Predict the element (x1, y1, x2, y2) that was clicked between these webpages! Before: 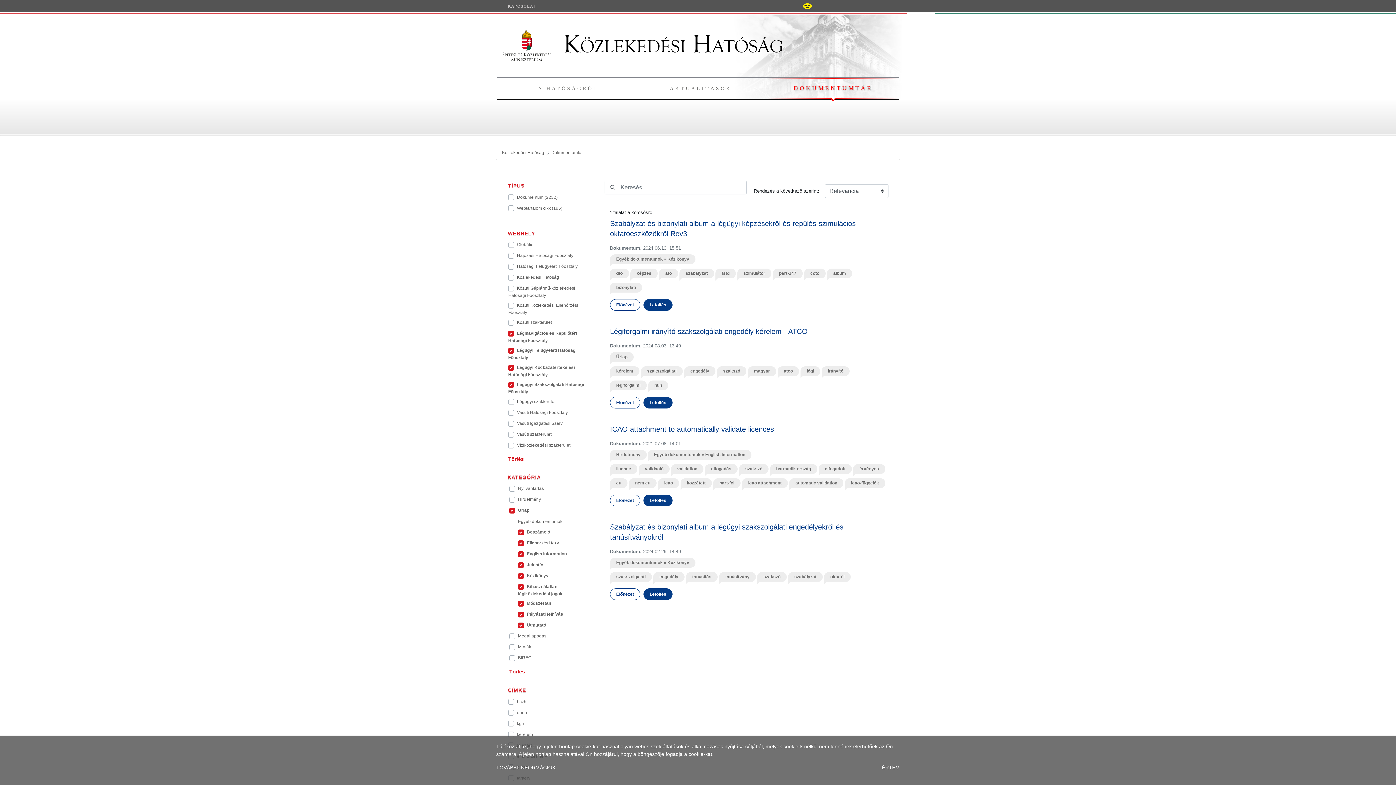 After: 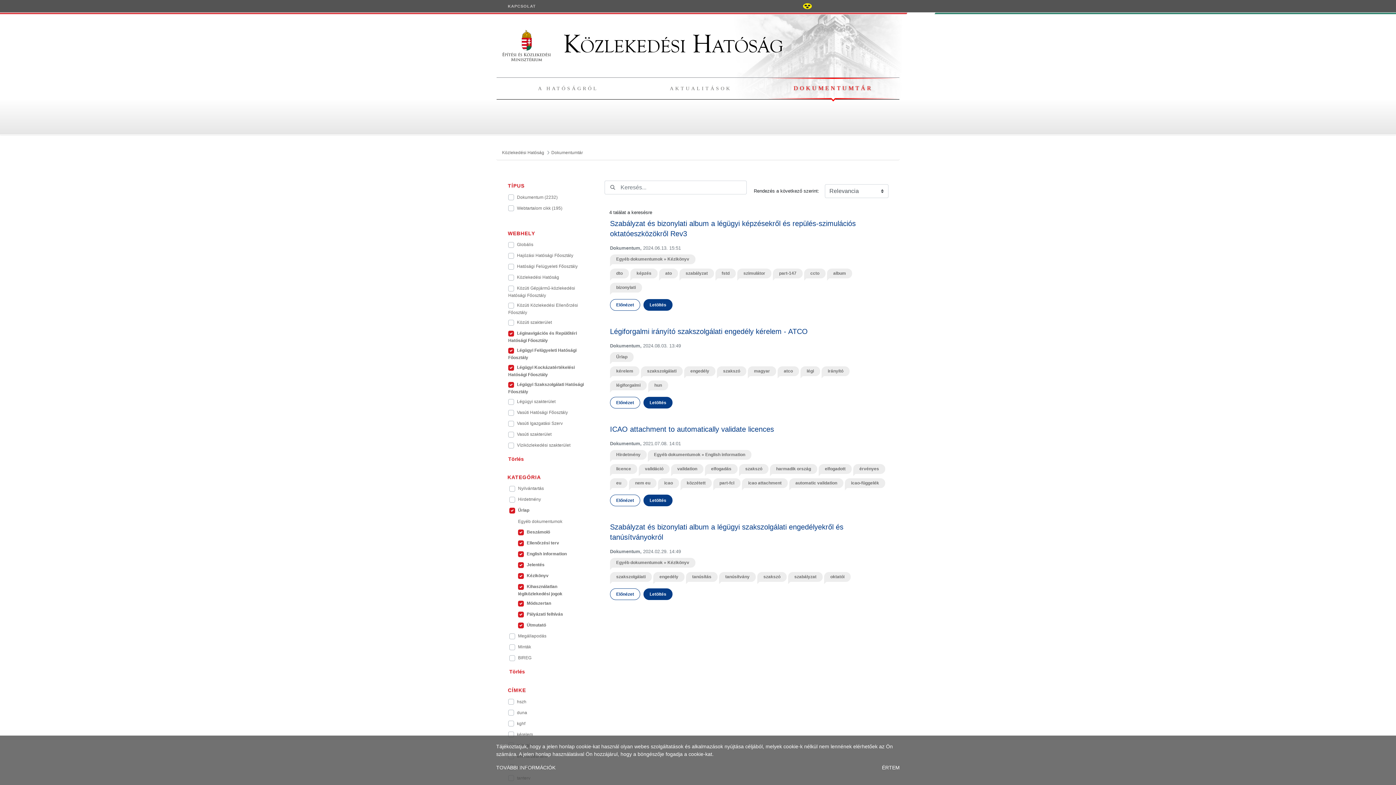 Action: bbox: (610, 282, 642, 292) label: bizonylati